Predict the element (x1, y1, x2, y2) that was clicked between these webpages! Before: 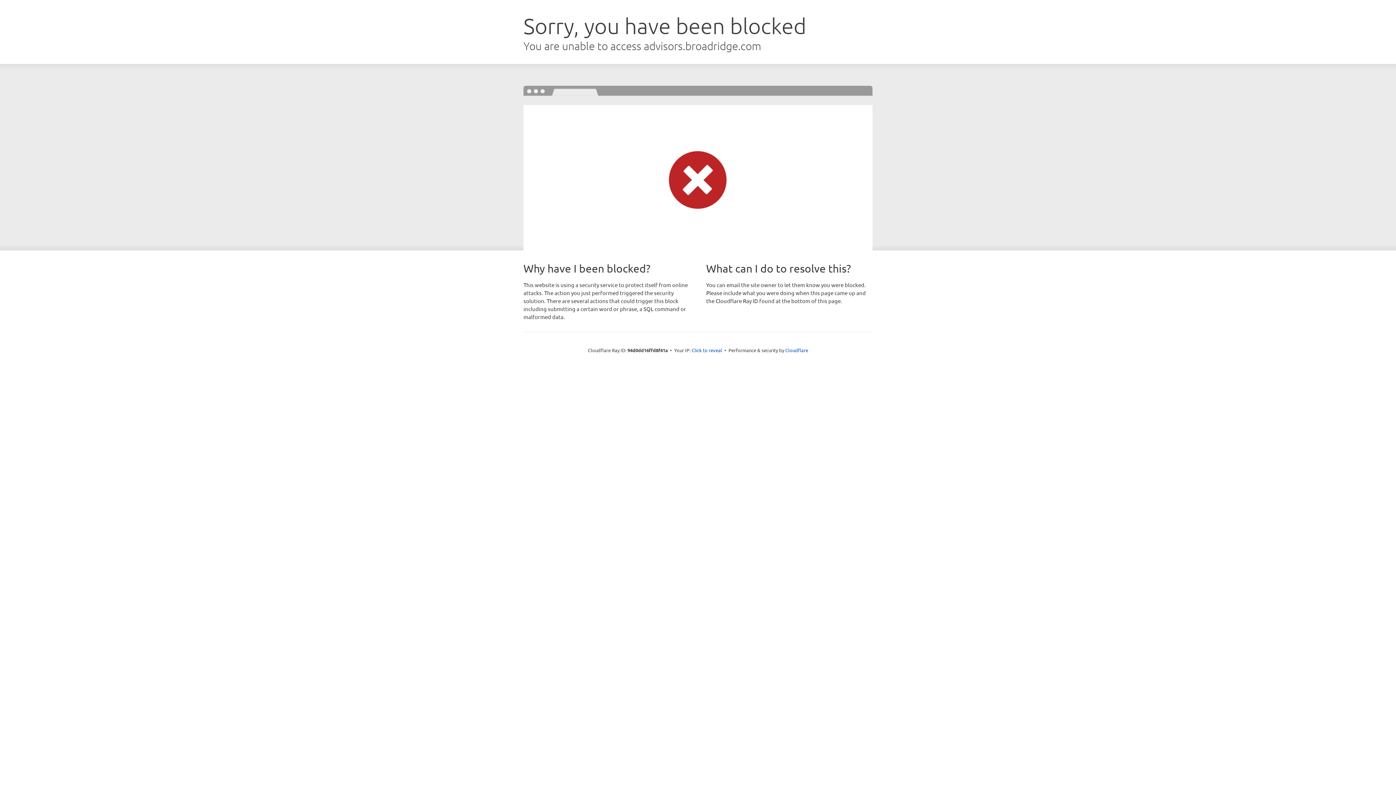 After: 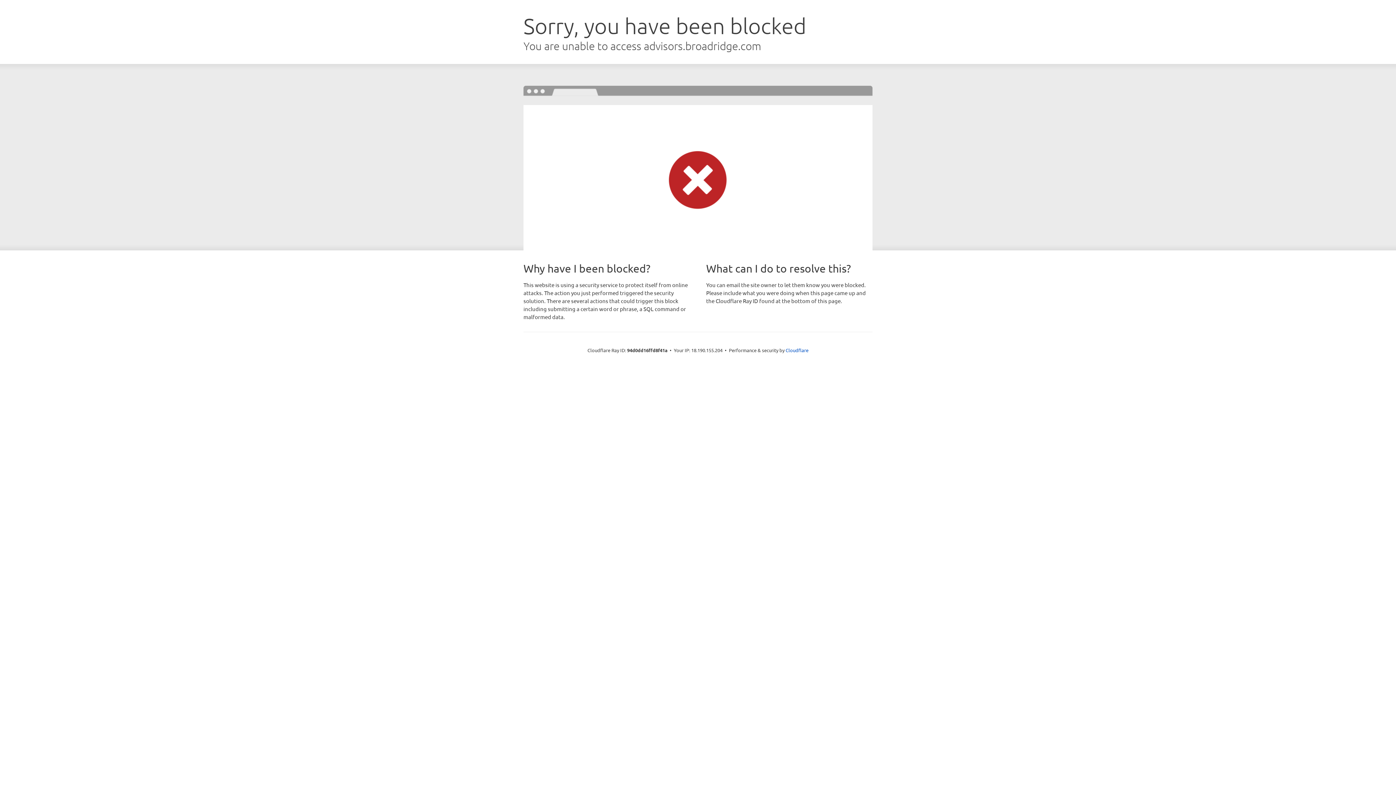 Action: bbox: (691, 346, 722, 353) label: Click to reveal